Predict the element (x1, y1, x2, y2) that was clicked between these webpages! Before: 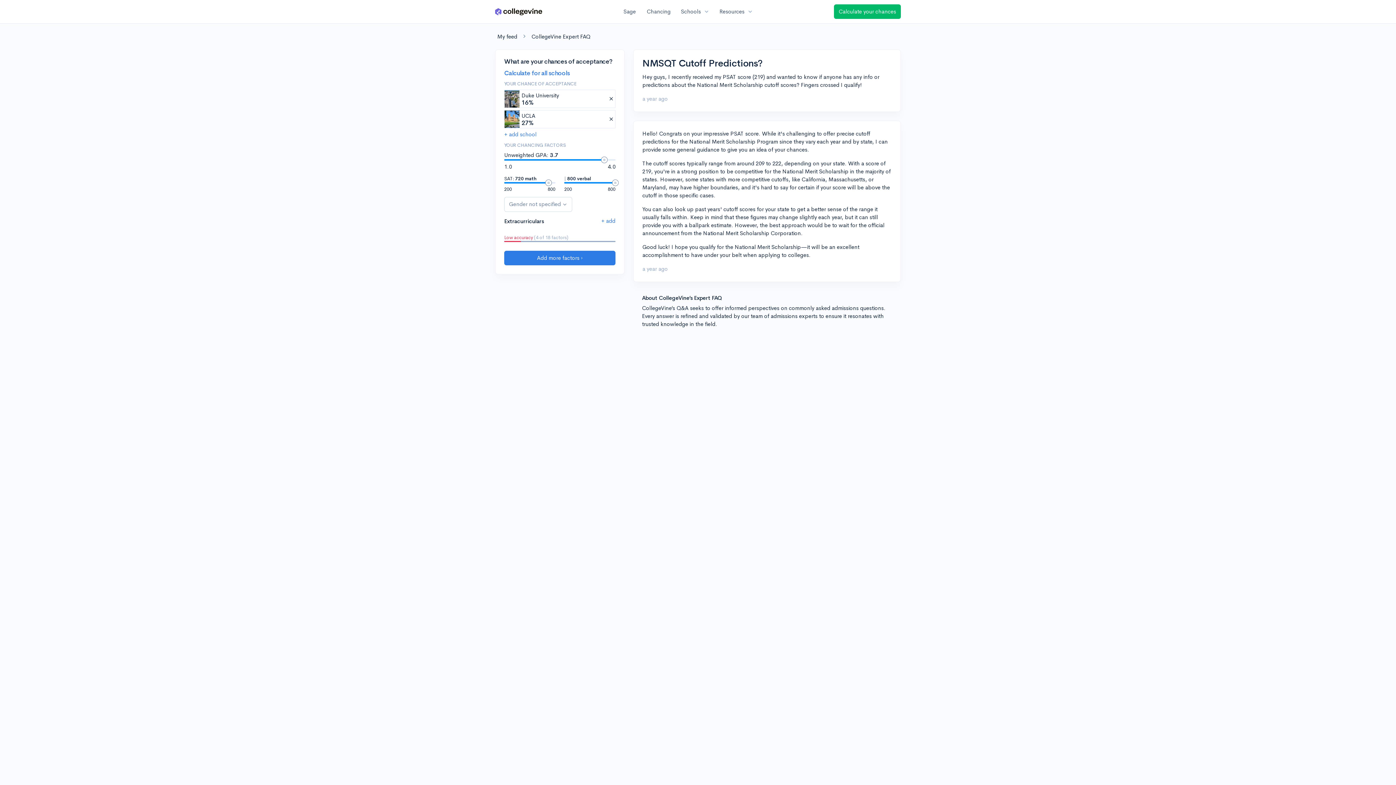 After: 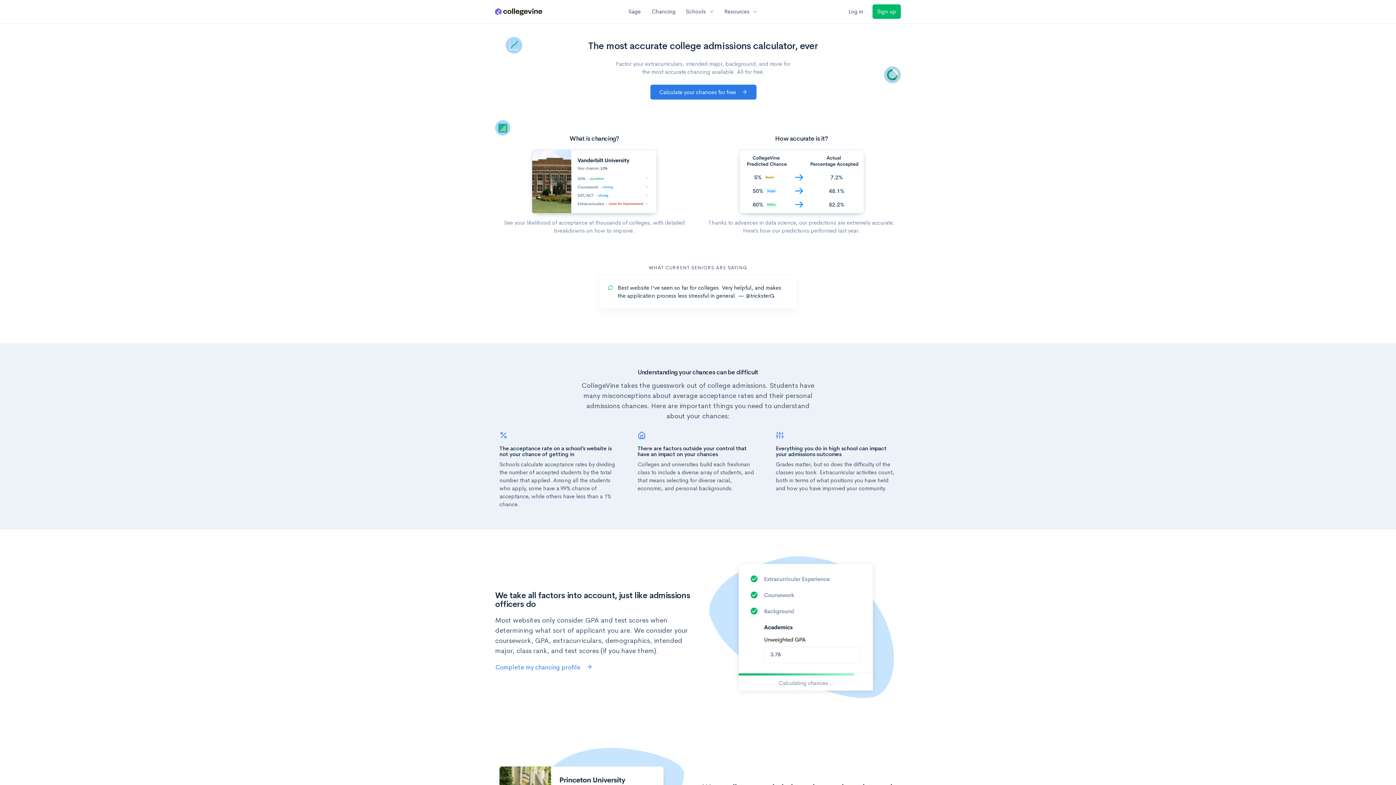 Action: bbox: (504, 251, 615, 265) label: Add more factors ›